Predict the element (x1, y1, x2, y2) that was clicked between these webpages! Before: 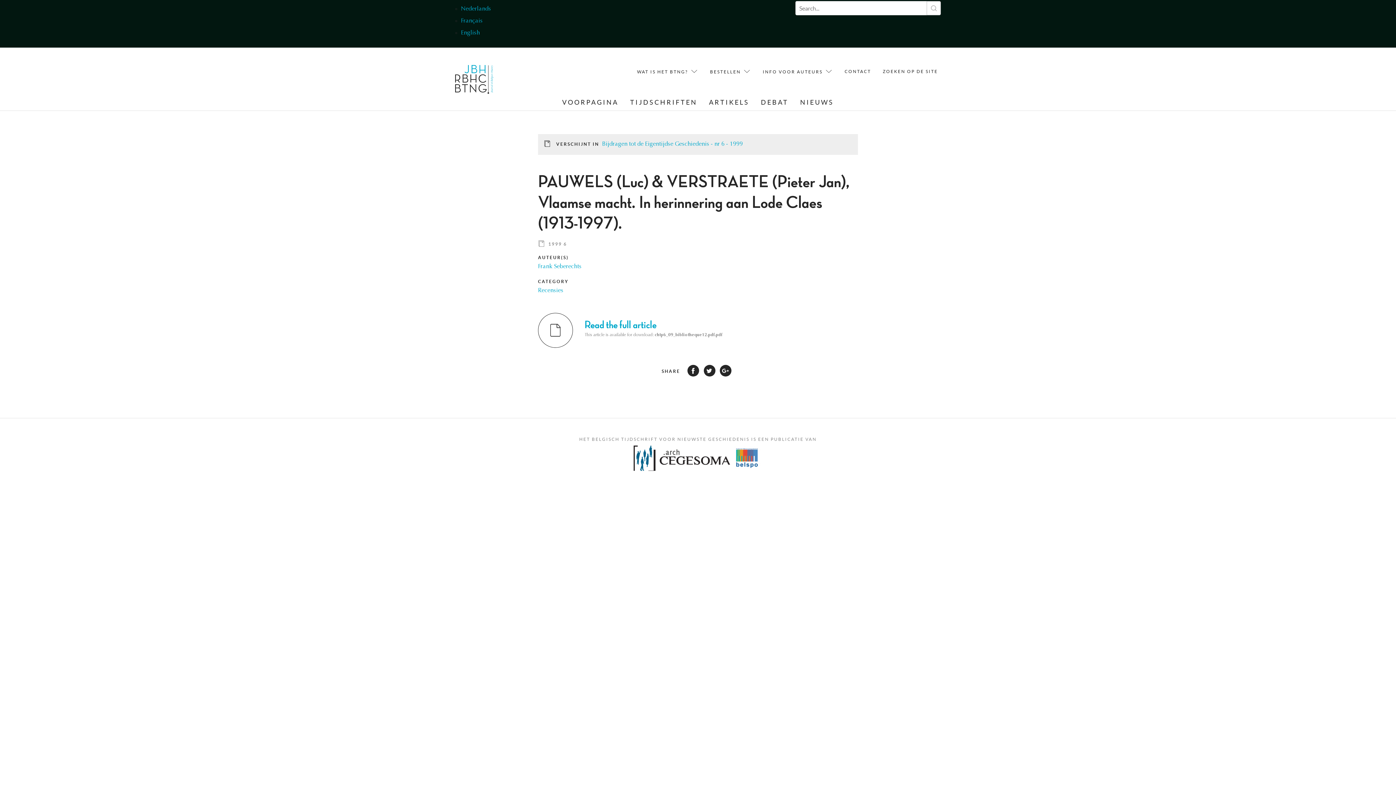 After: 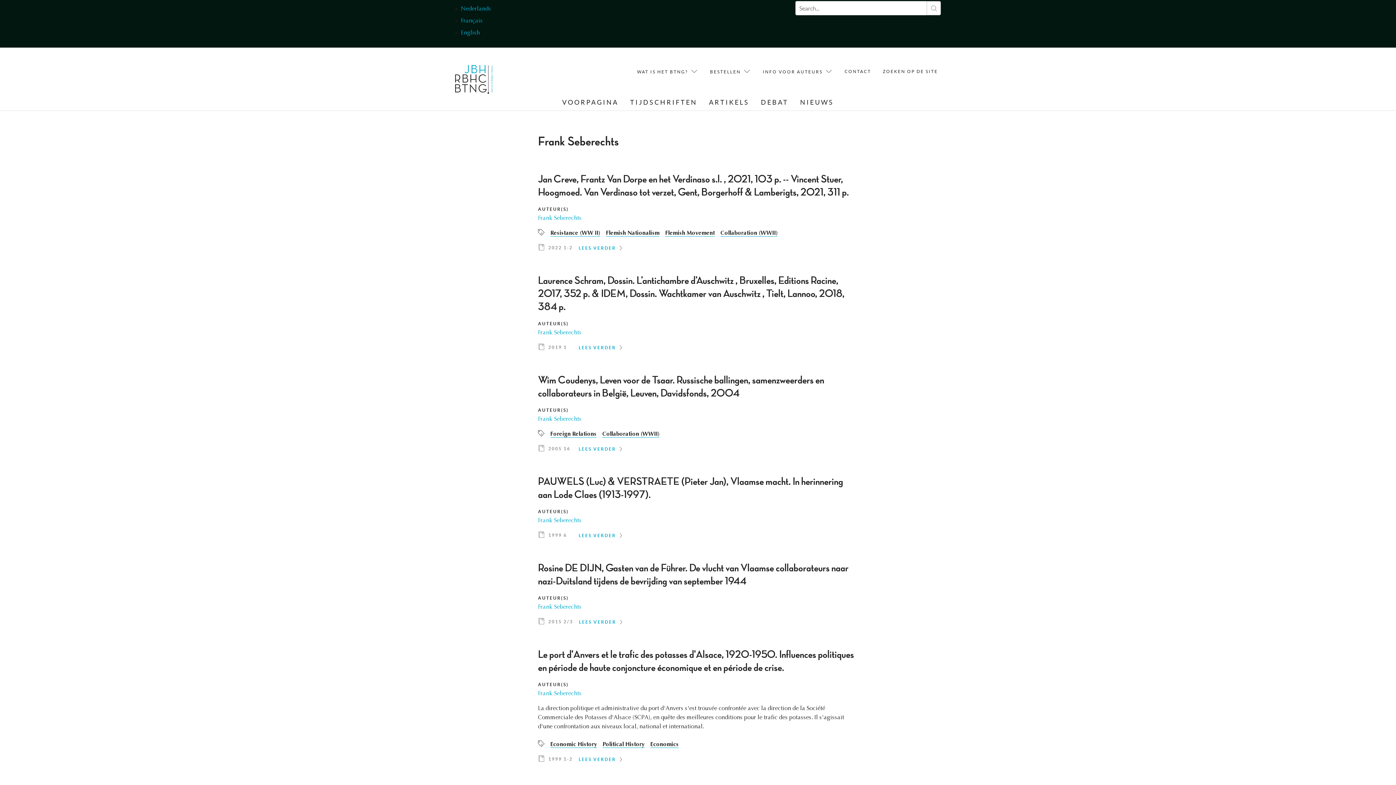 Action: bbox: (538, 264, 581, 269) label: Frank Seberechts